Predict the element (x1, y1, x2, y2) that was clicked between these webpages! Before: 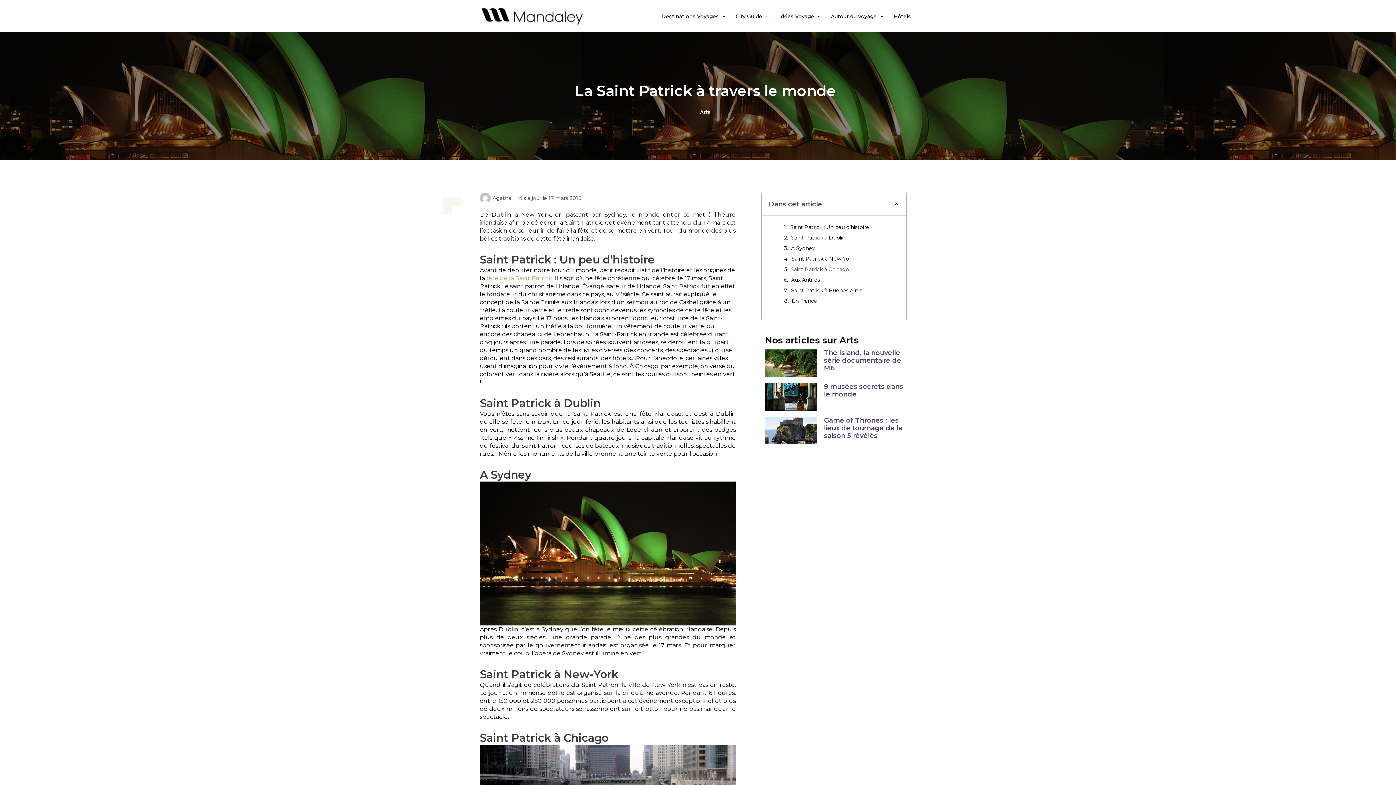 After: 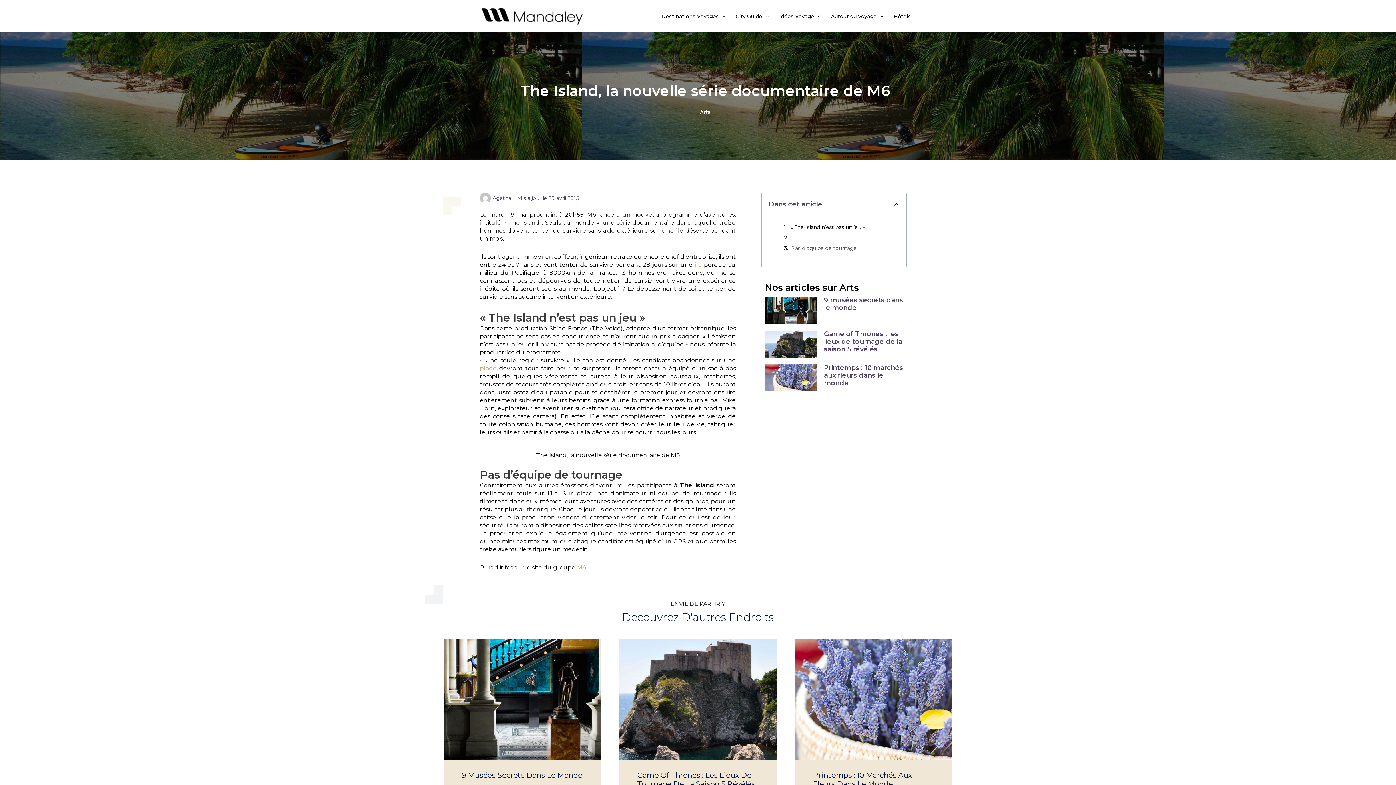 Action: bbox: (824, 272, 901, 295) label: The Island, la nouvelle série documentaire de M6